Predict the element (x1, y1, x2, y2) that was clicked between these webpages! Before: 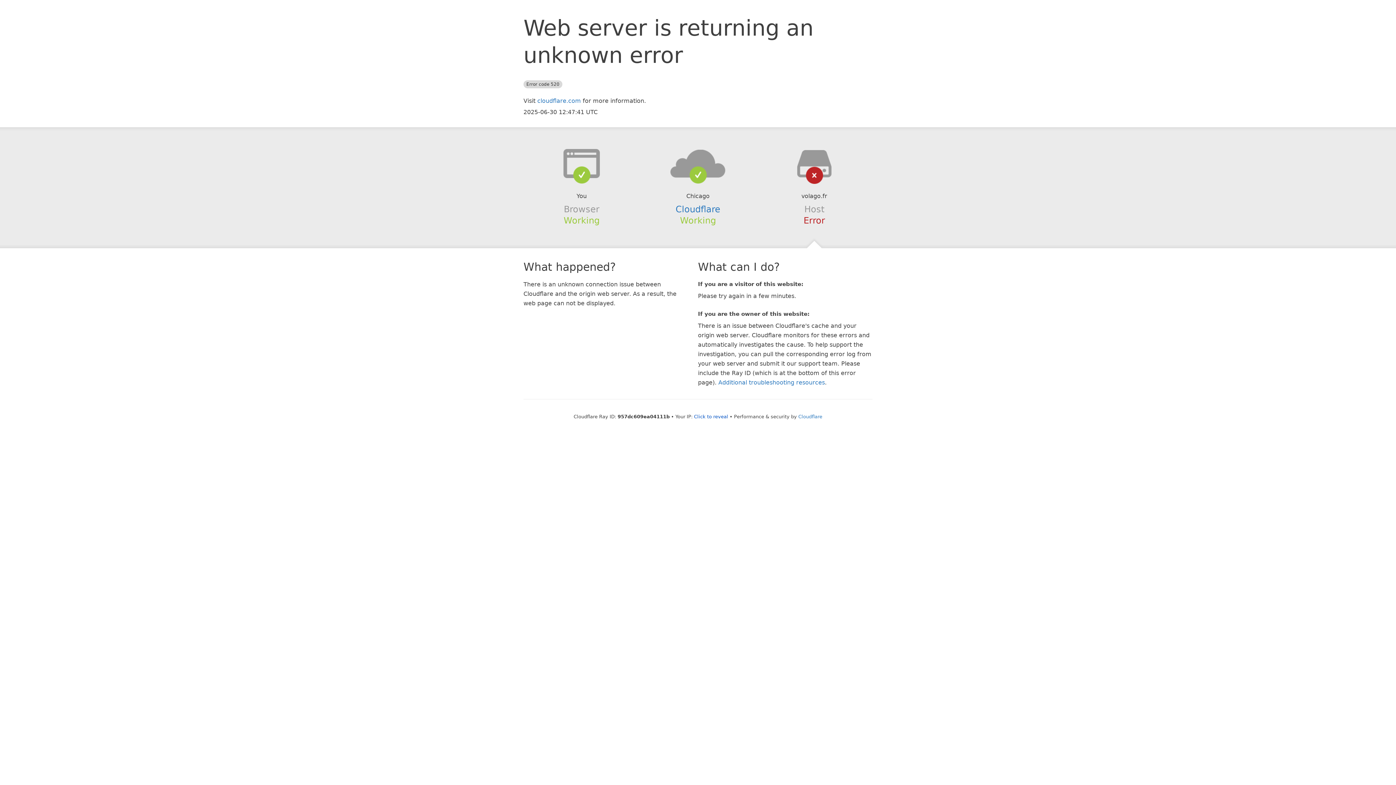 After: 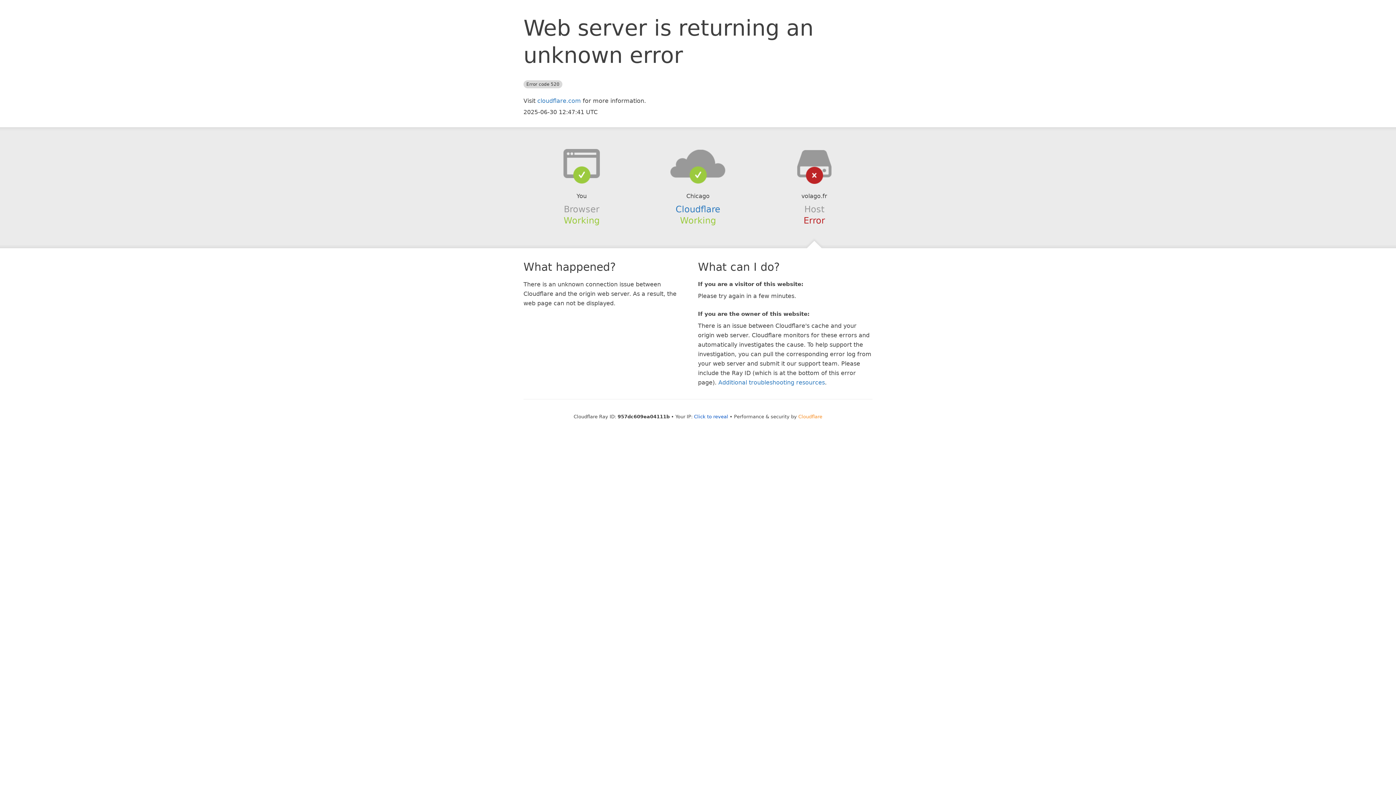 Action: bbox: (798, 414, 822, 419) label: Cloudflare